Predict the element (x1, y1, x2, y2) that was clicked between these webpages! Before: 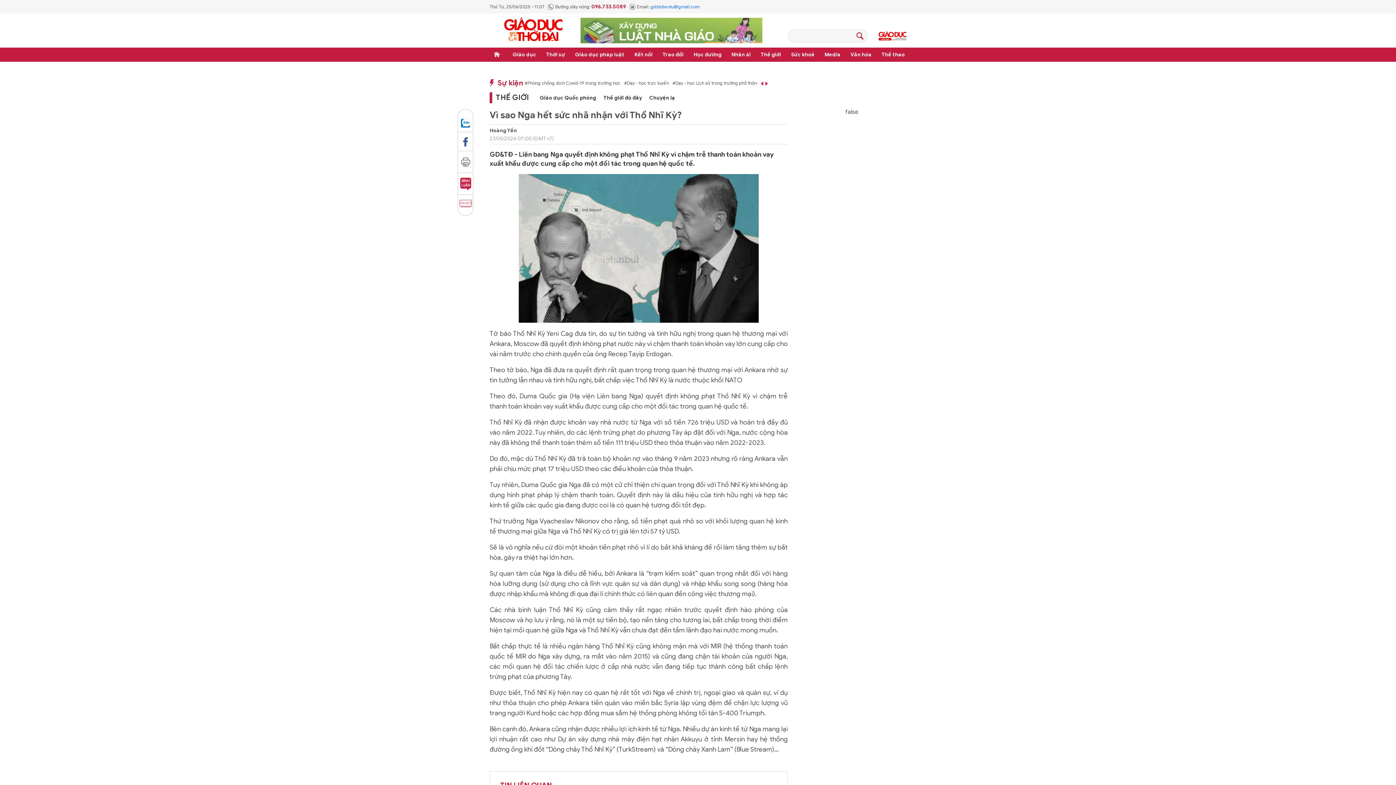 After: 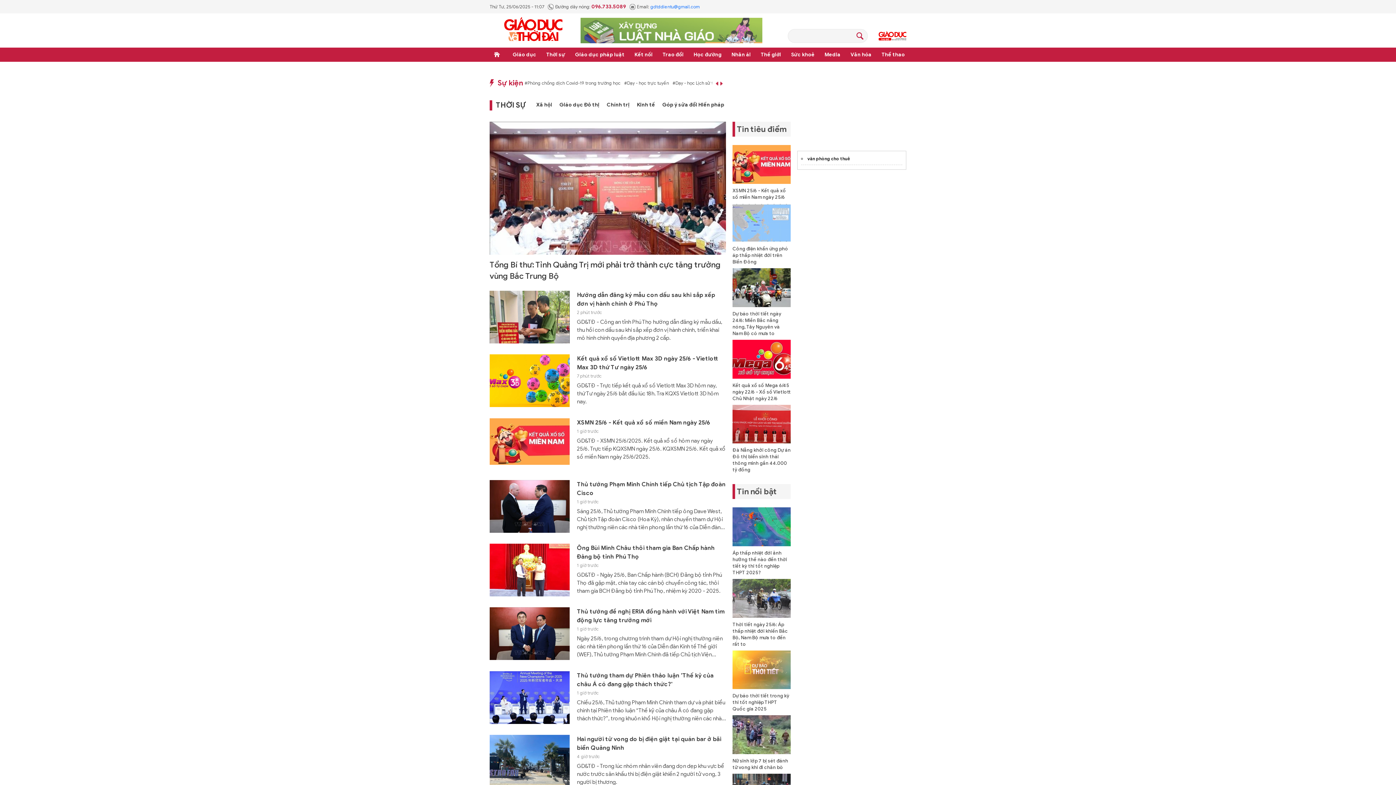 Action: bbox: (544, 47, 566, 61) label: Thời sự